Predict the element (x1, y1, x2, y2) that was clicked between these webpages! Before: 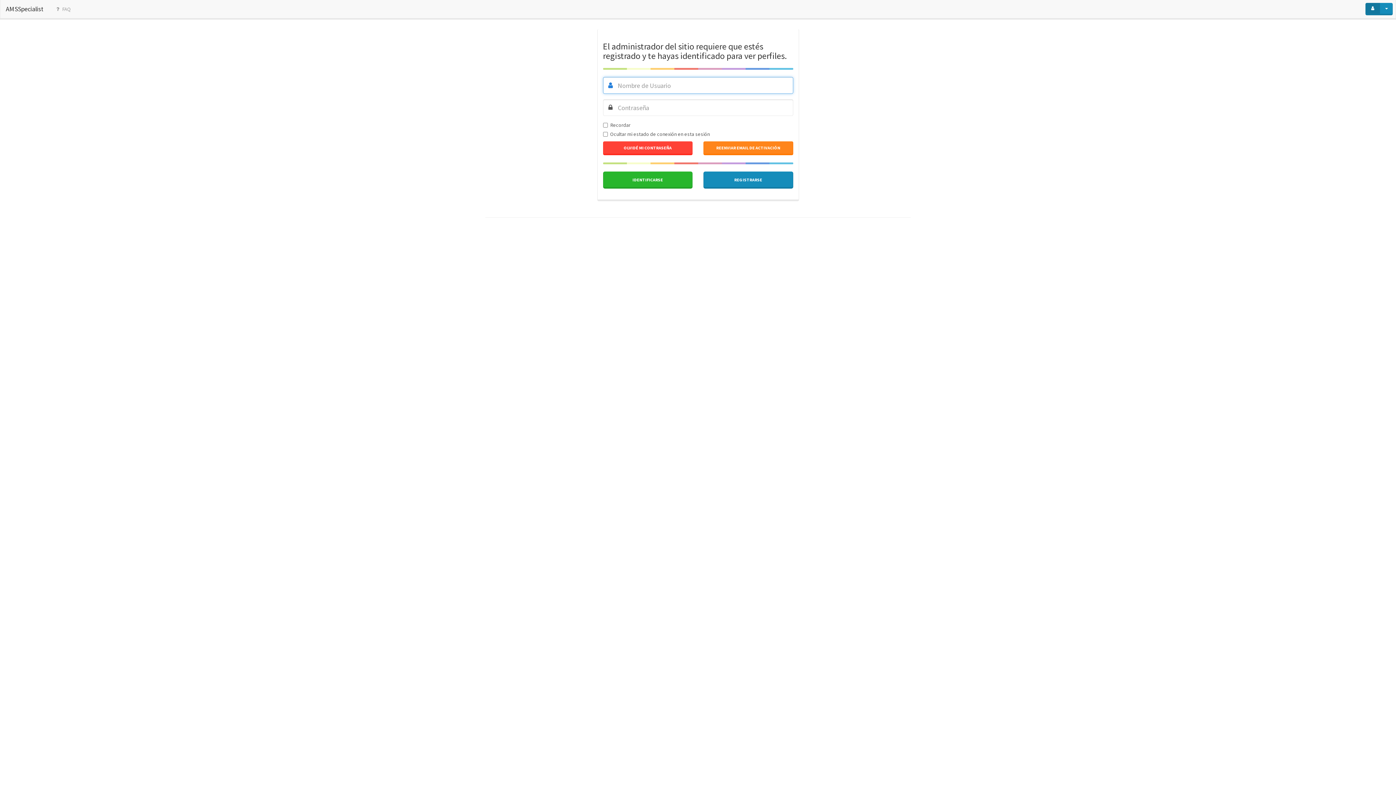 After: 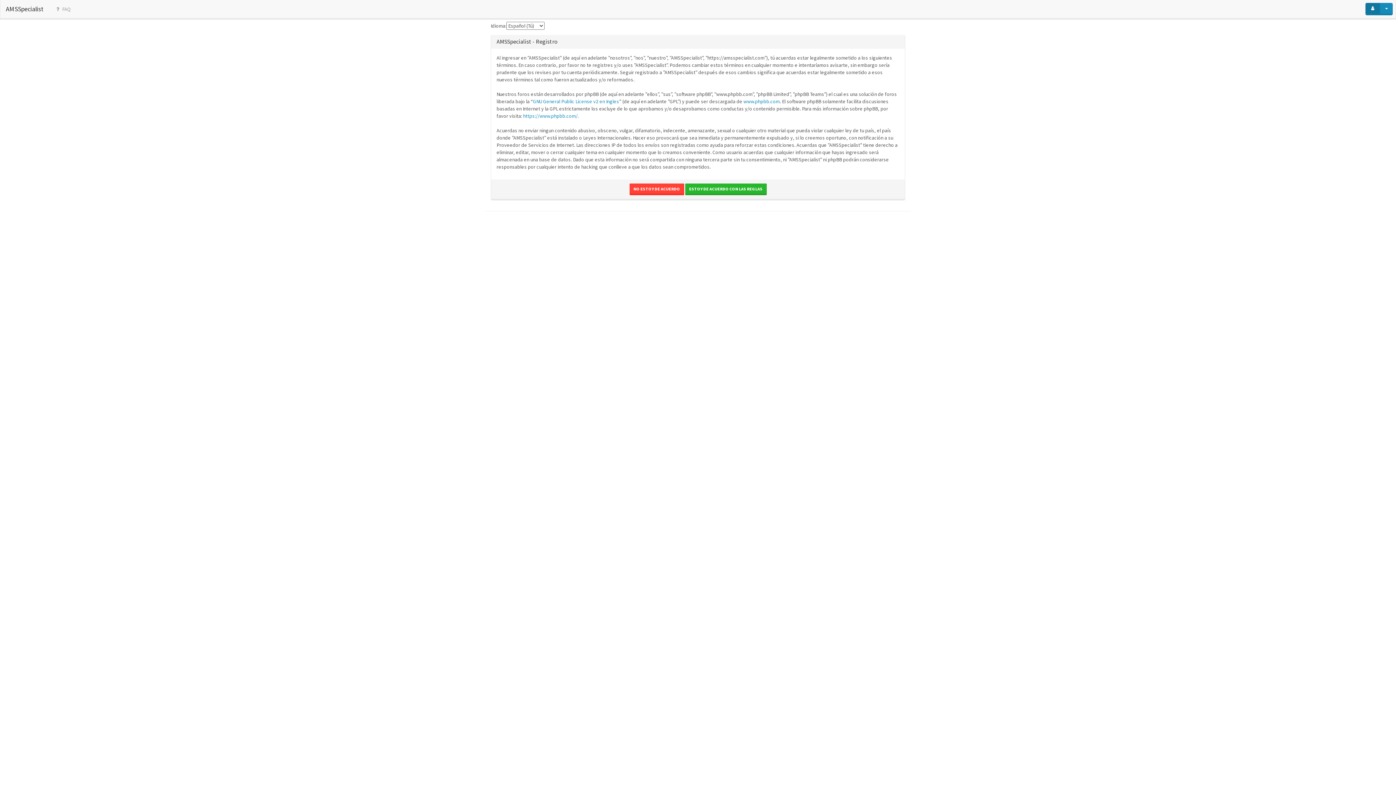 Action: bbox: (703, 171, 793, 188) label: REGISTRARSE